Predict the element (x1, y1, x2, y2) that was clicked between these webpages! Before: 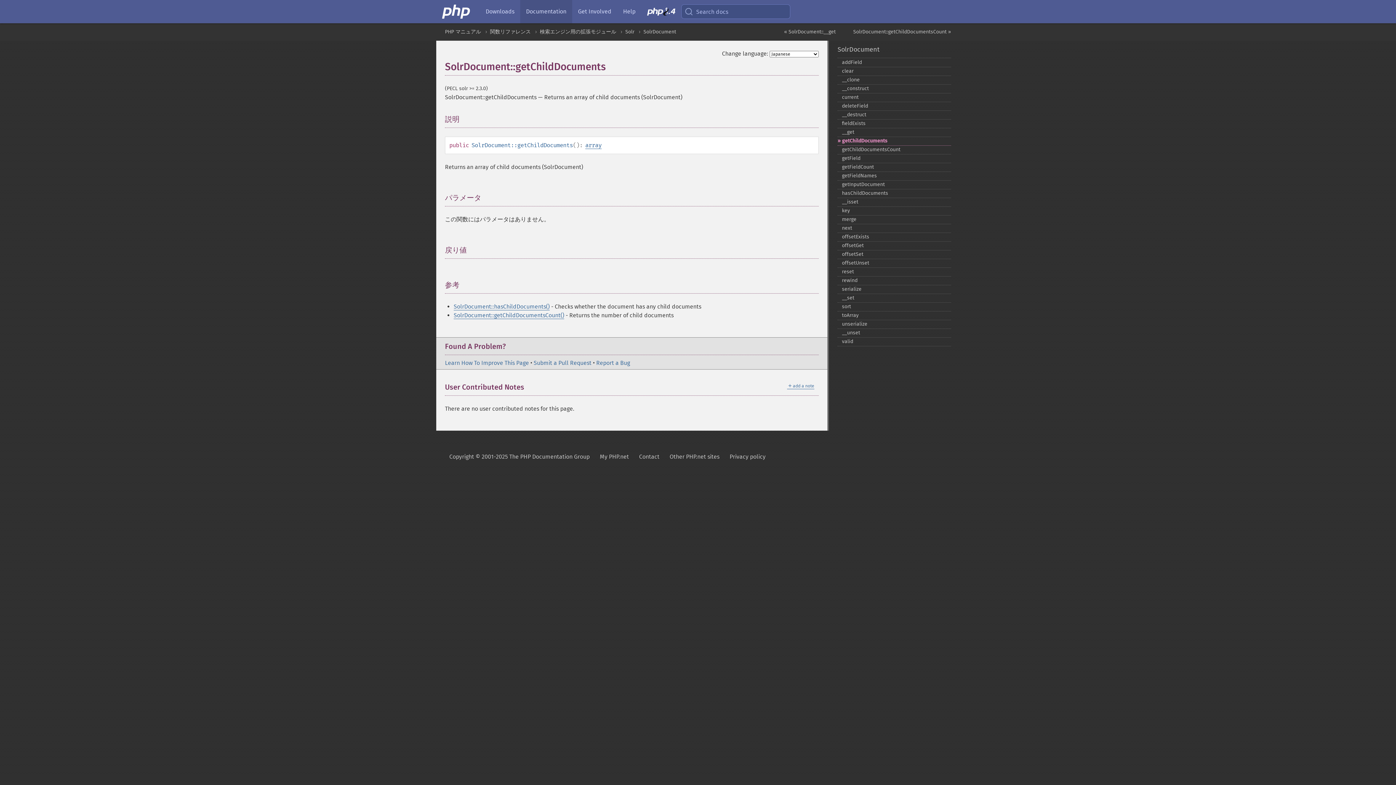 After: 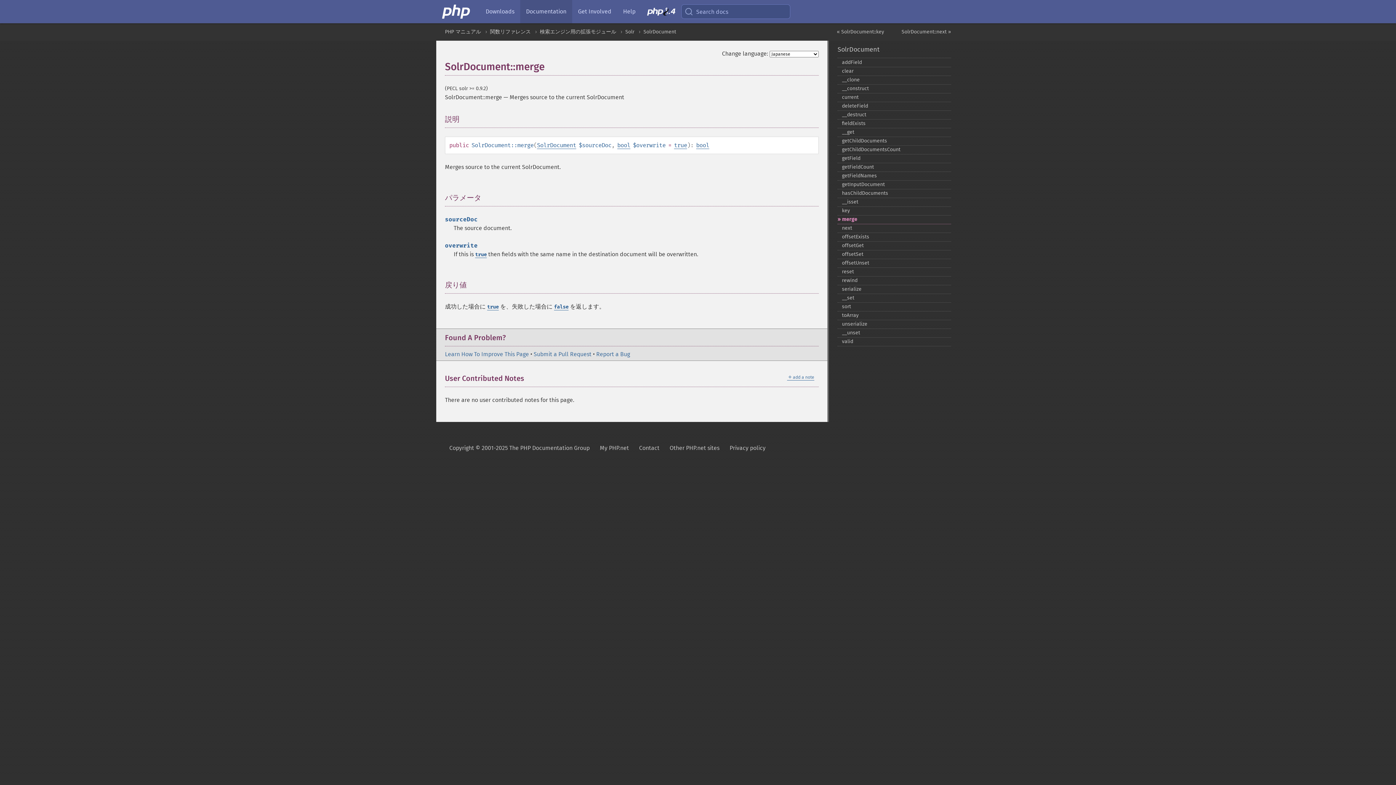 Action: label: merge bbox: (837, 215, 951, 224)